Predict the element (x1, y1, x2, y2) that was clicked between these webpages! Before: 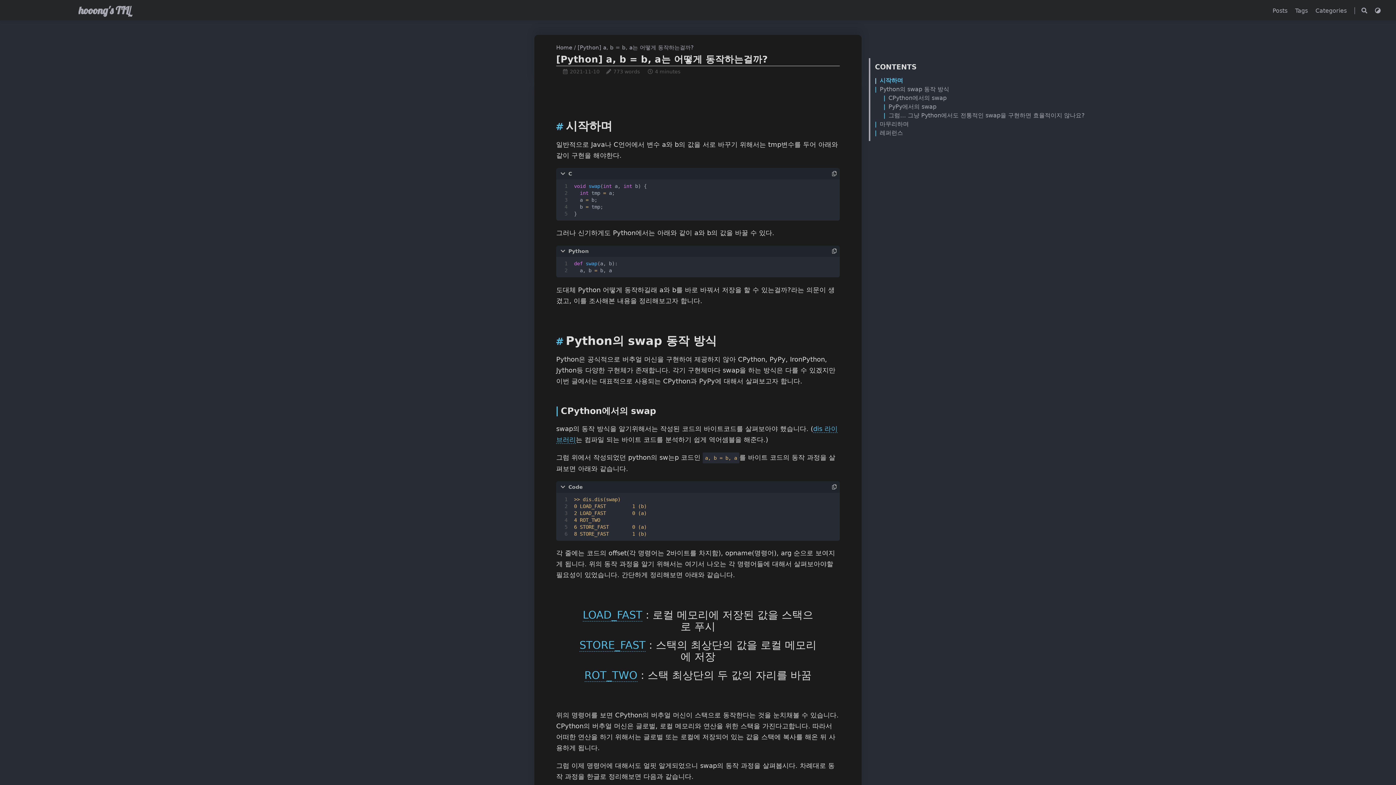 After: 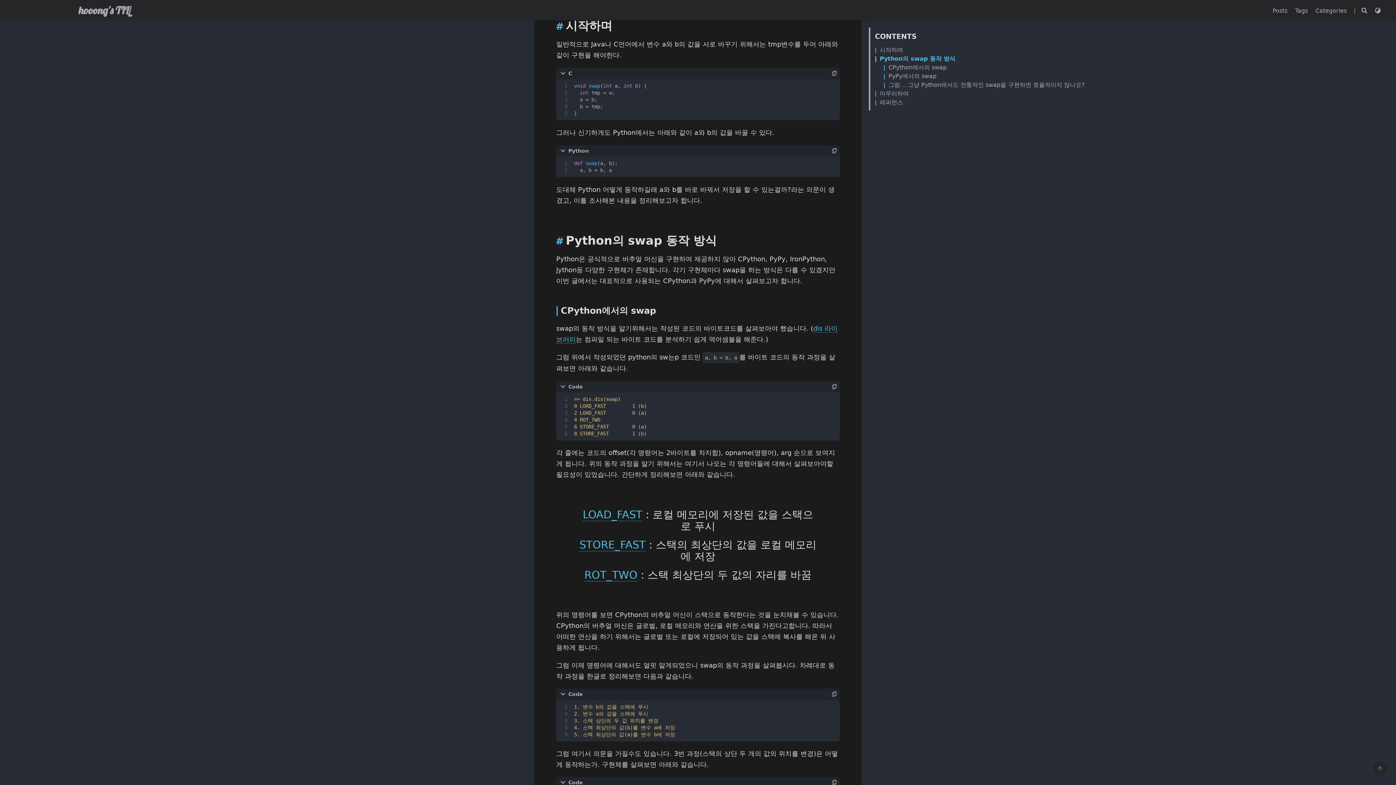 Action: bbox: (556, 119, 565, 133)